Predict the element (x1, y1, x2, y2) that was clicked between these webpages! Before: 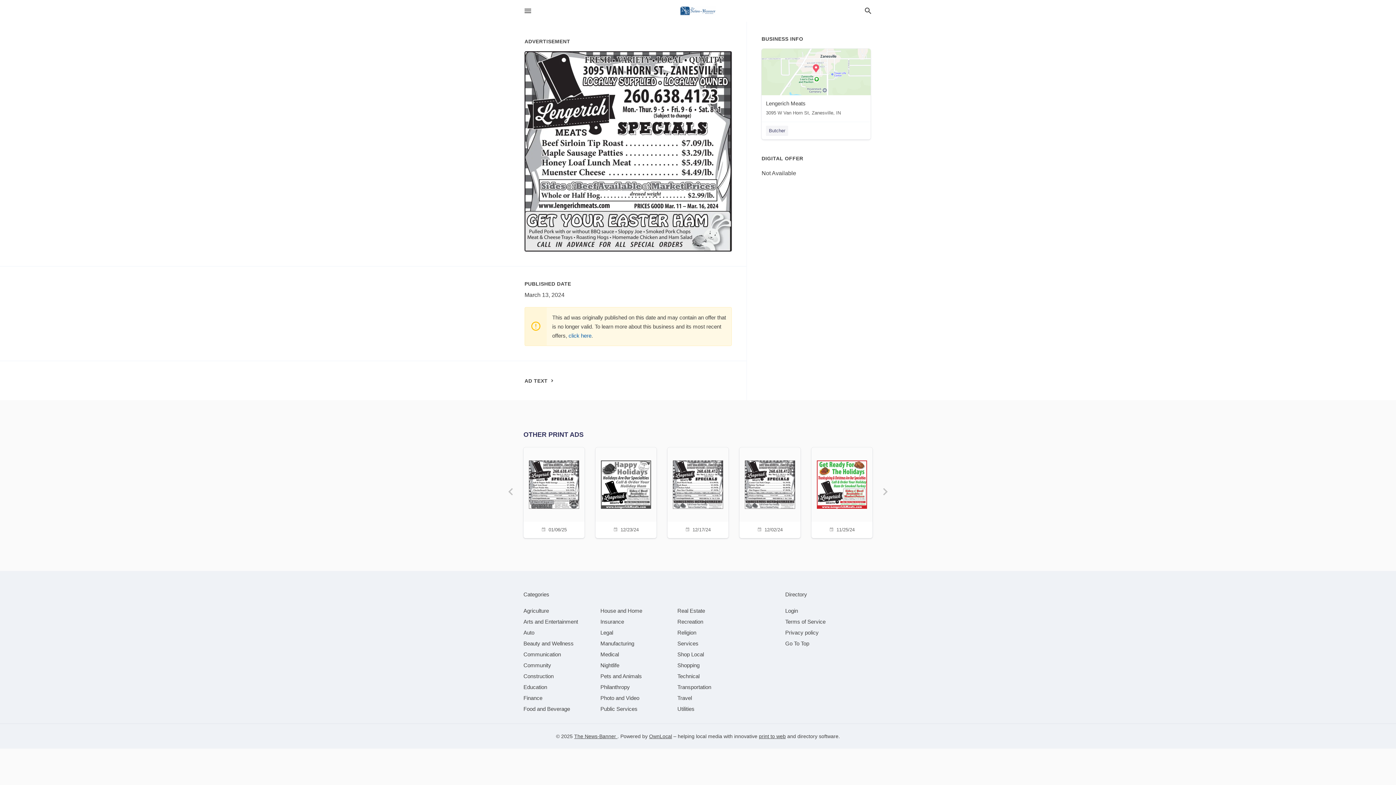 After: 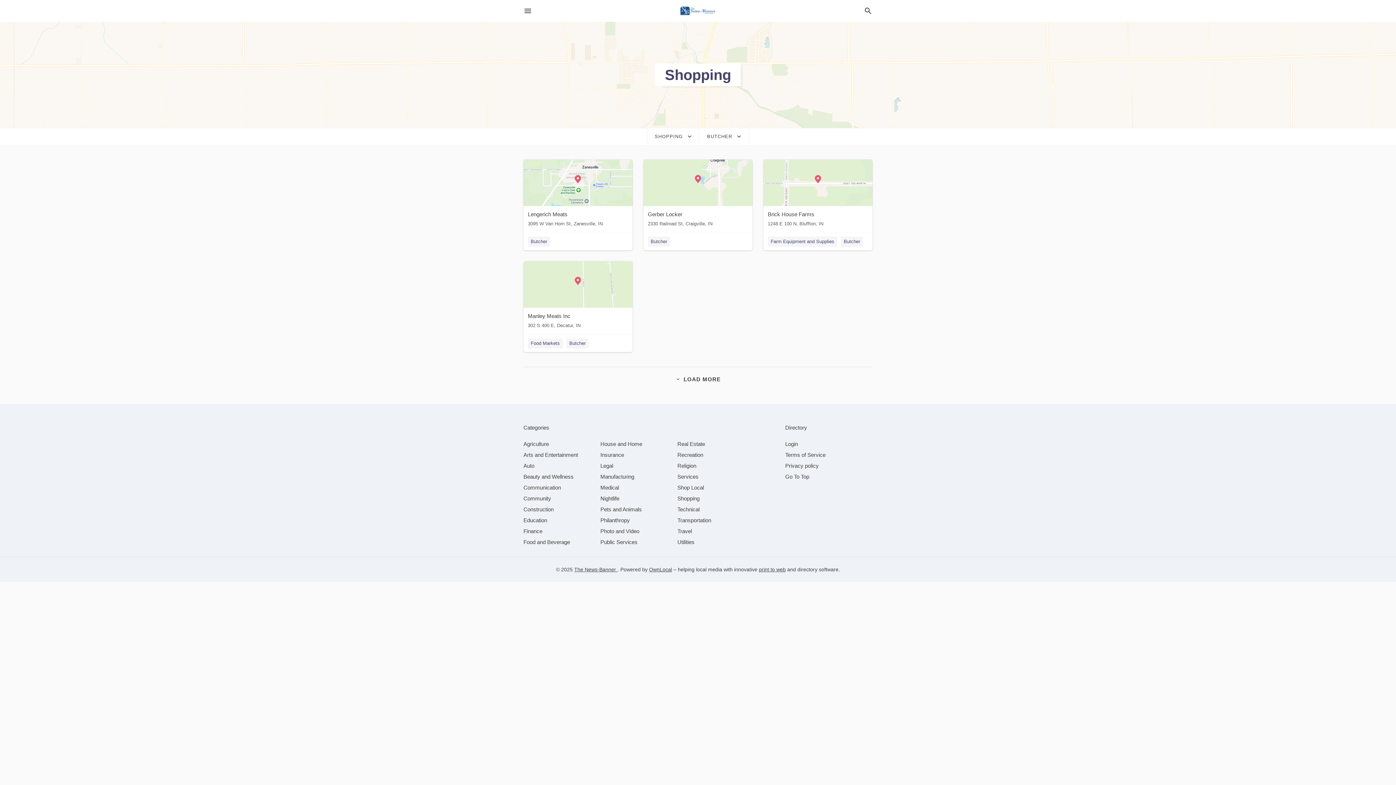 Action: label: Butcher bbox: (766, 125, 788, 136)